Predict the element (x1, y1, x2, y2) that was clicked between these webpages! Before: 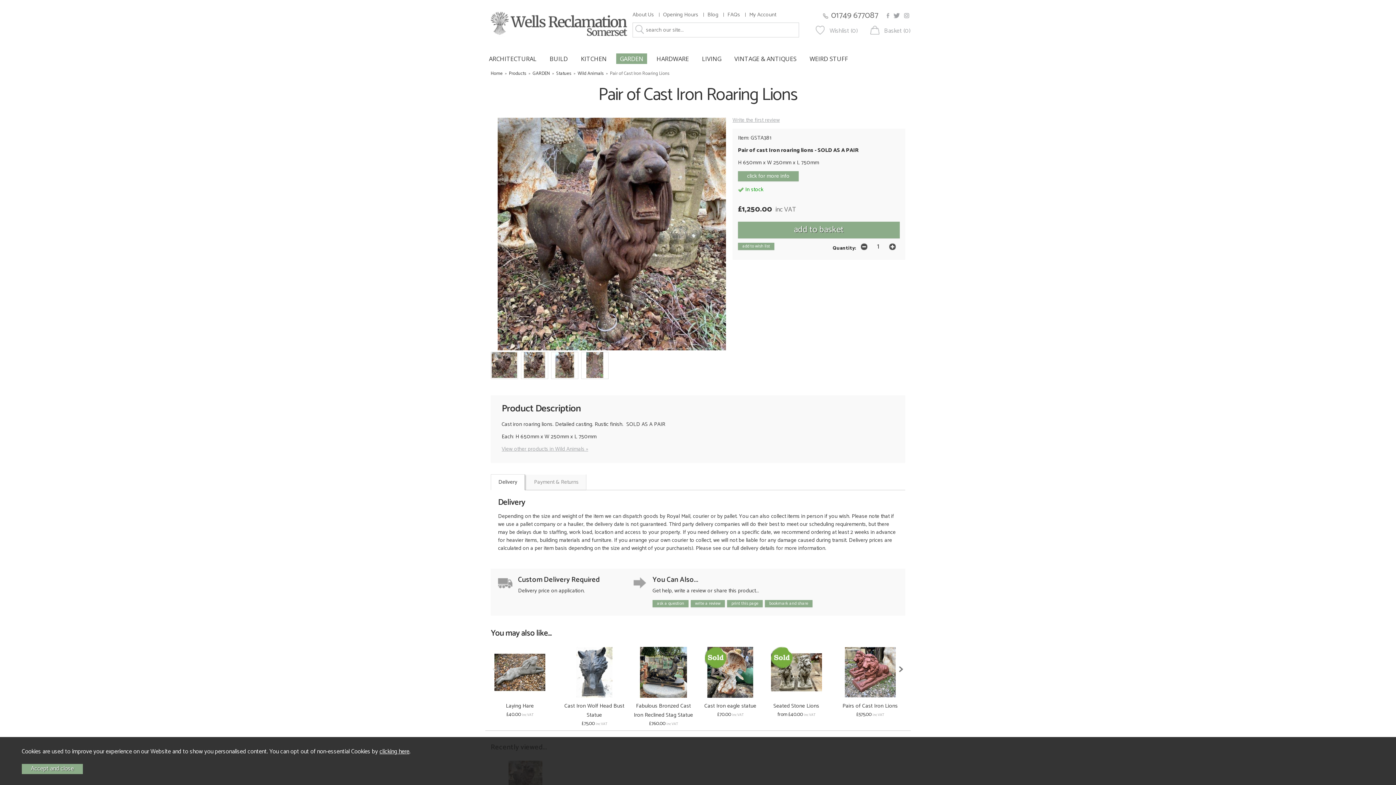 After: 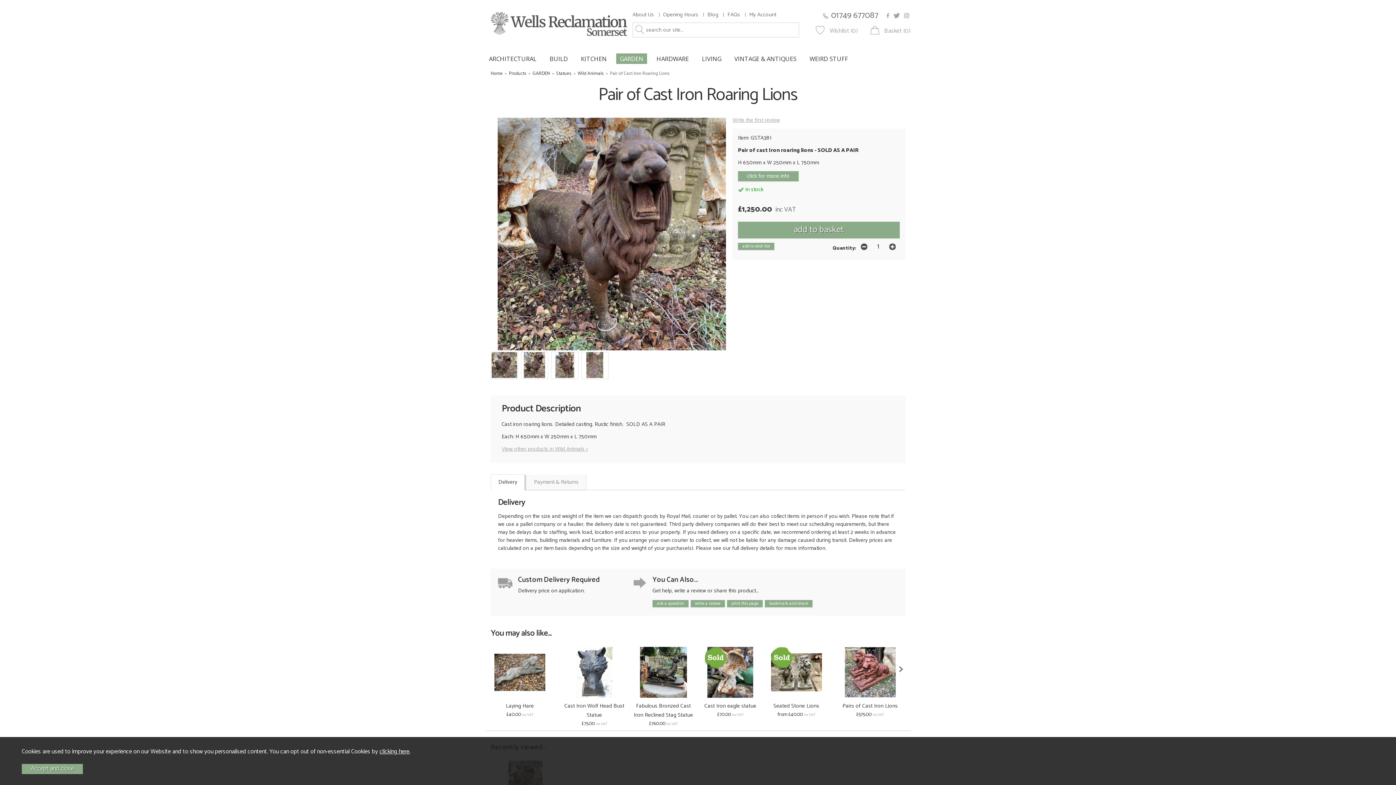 Action: bbox: (892, 9, 901, 21)